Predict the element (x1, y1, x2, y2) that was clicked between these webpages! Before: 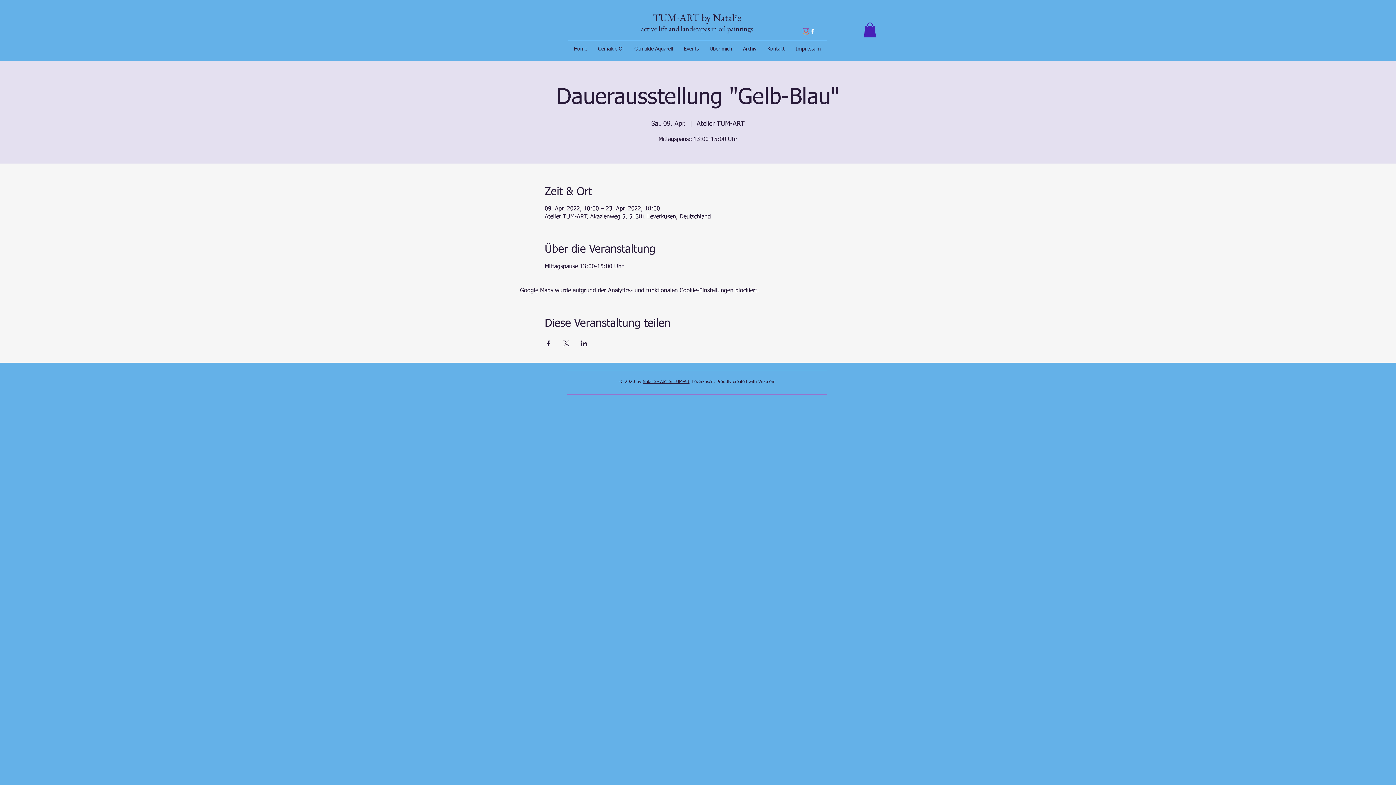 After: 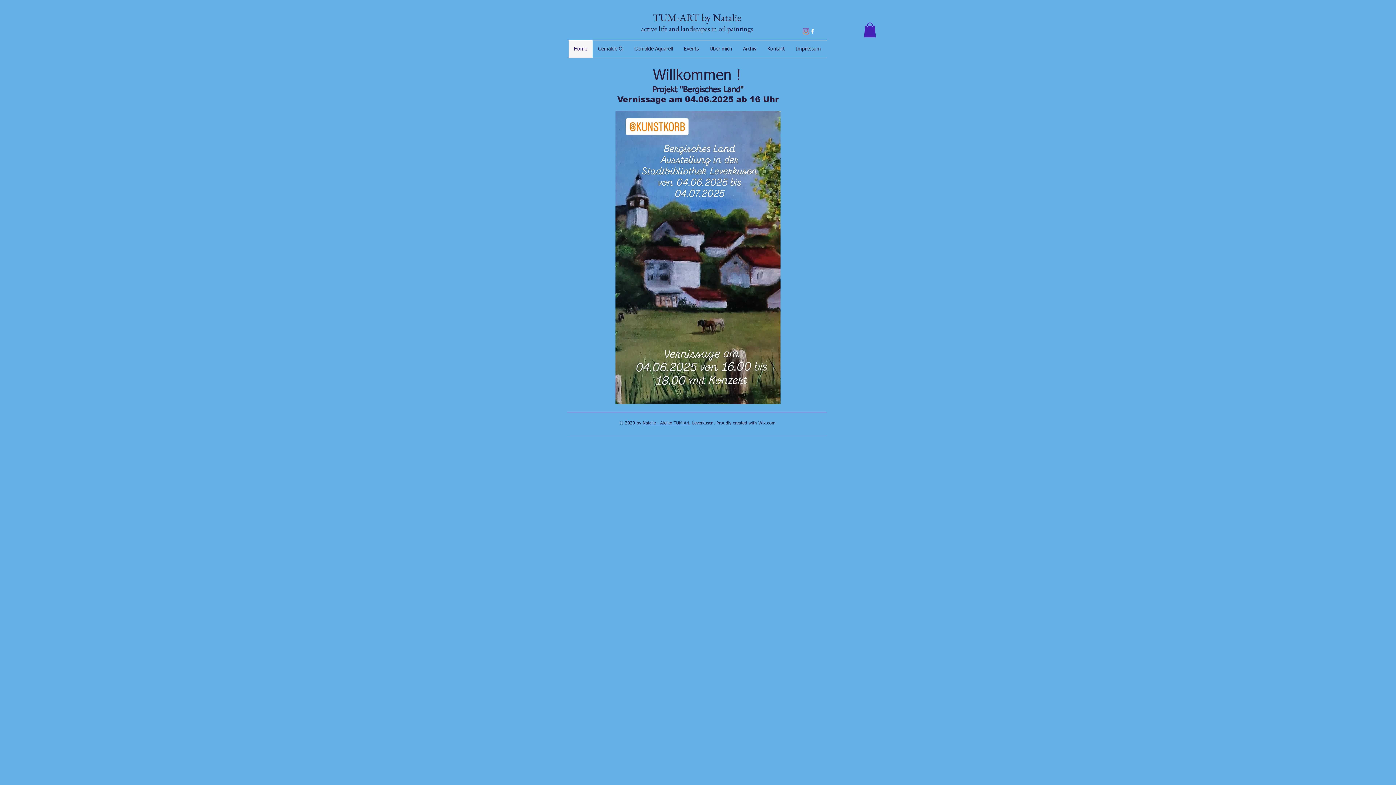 Action: label: Home bbox: (568, 40, 592, 57)